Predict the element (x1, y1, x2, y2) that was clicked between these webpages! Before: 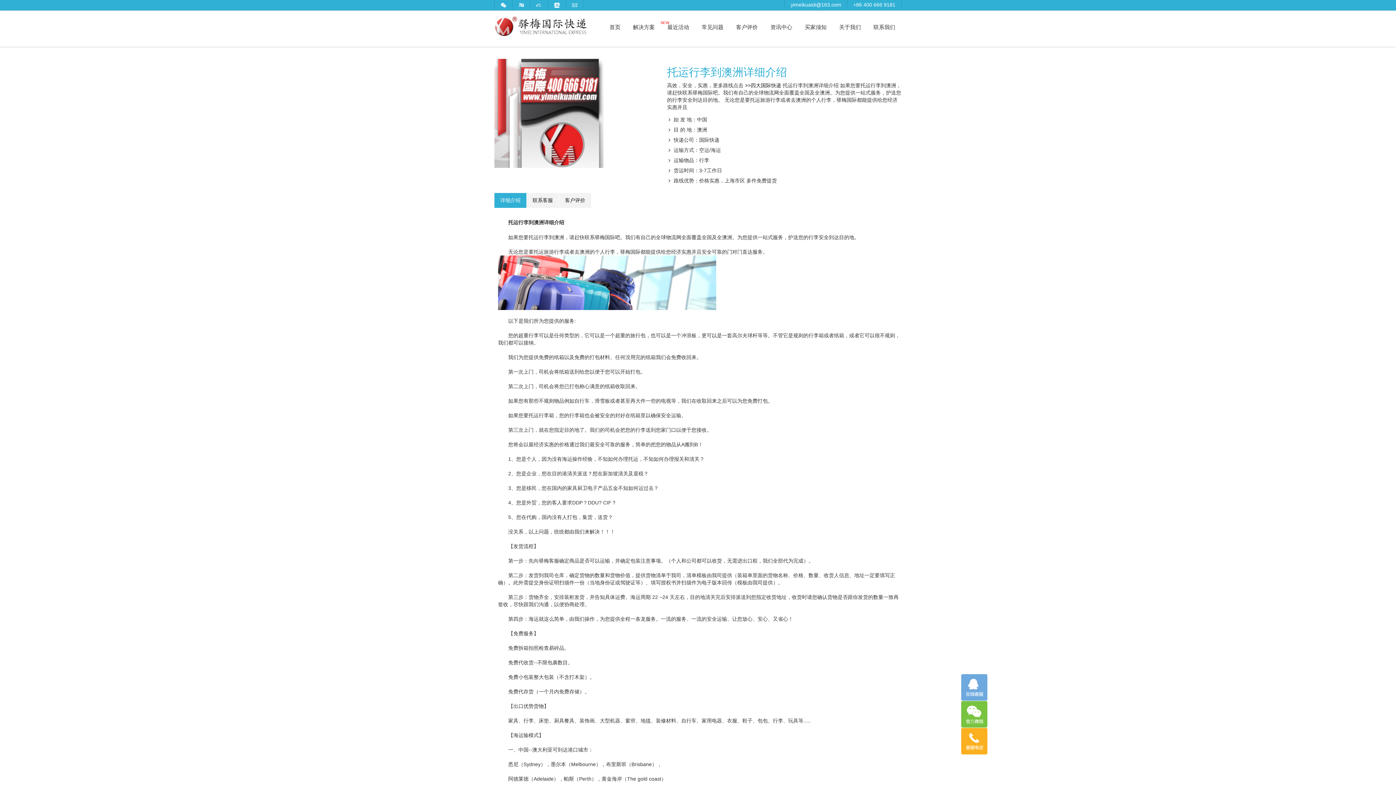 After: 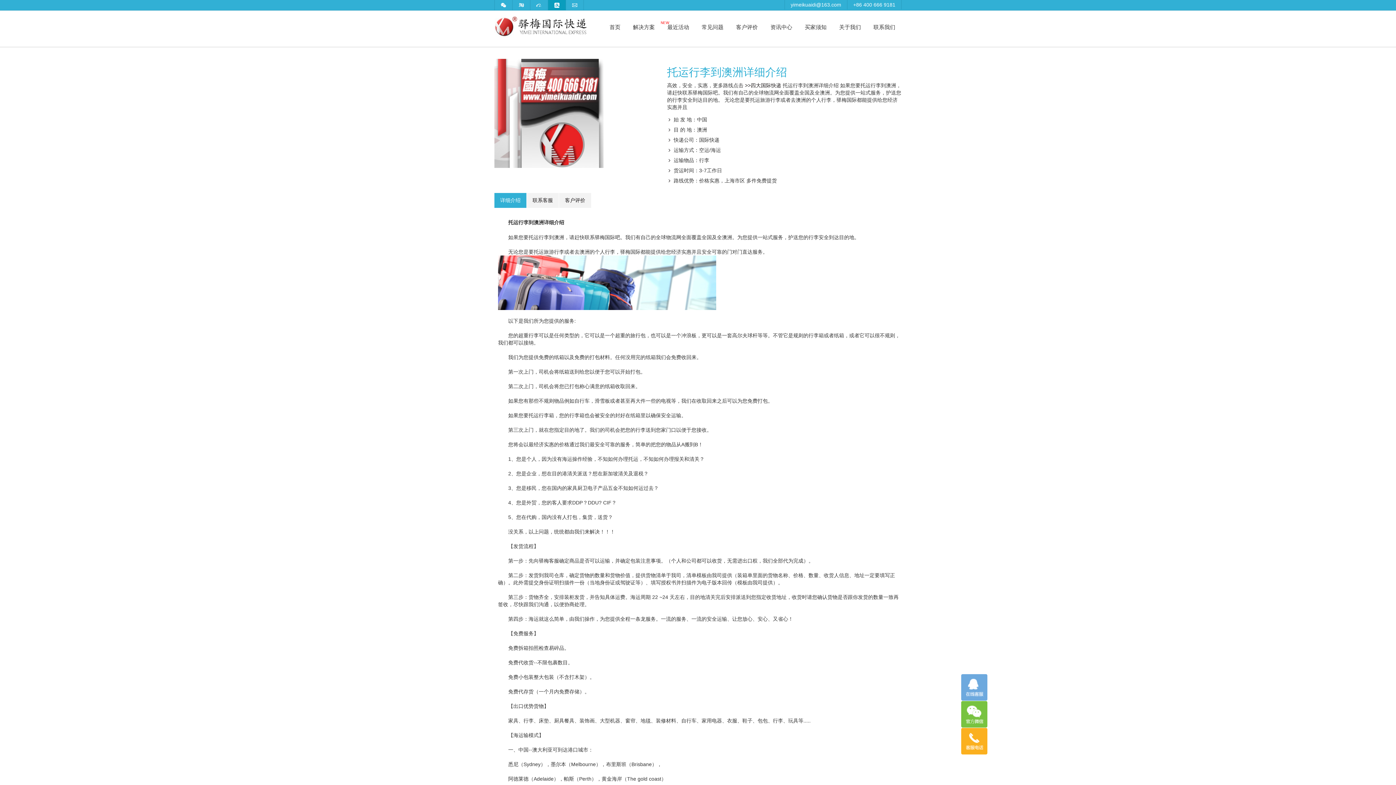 Action: bbox: (548, 0, 565, 10)